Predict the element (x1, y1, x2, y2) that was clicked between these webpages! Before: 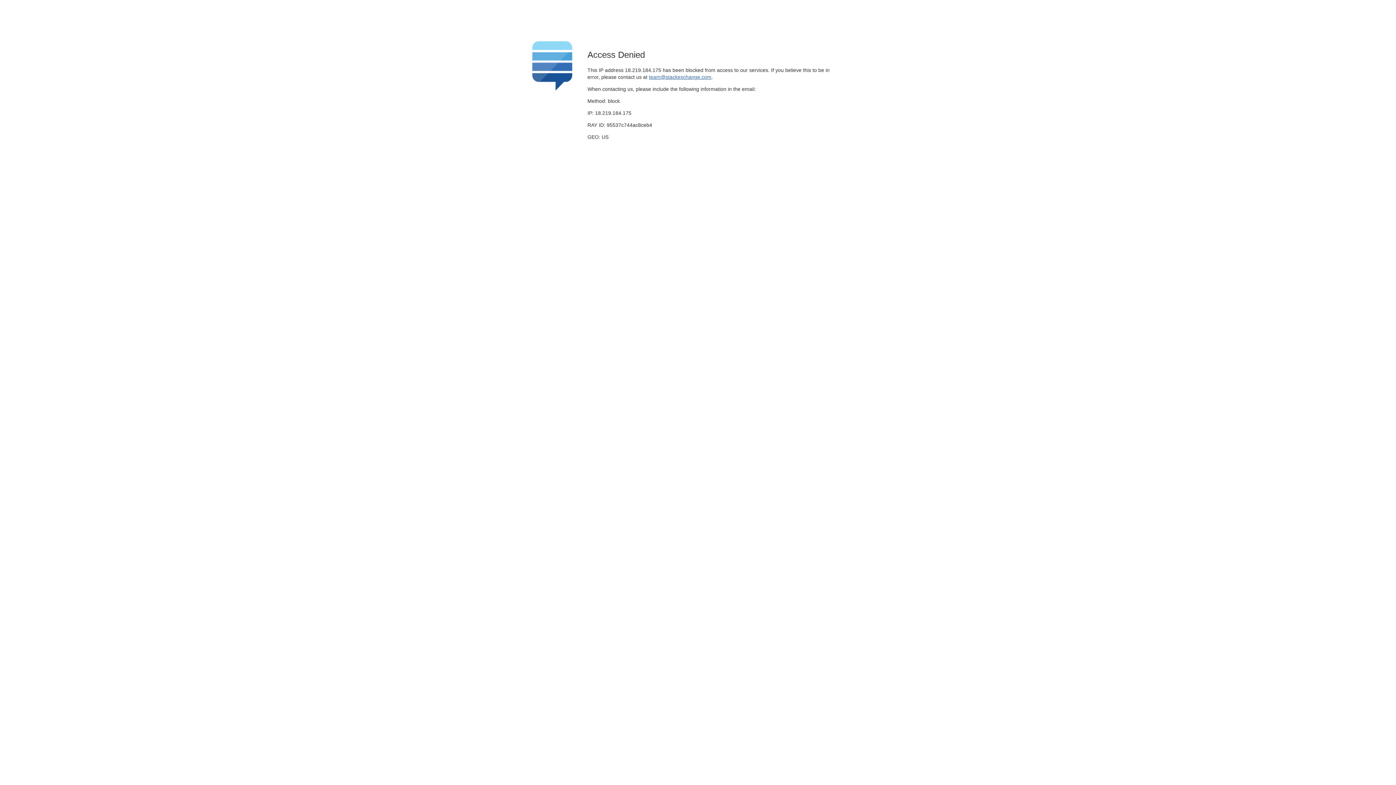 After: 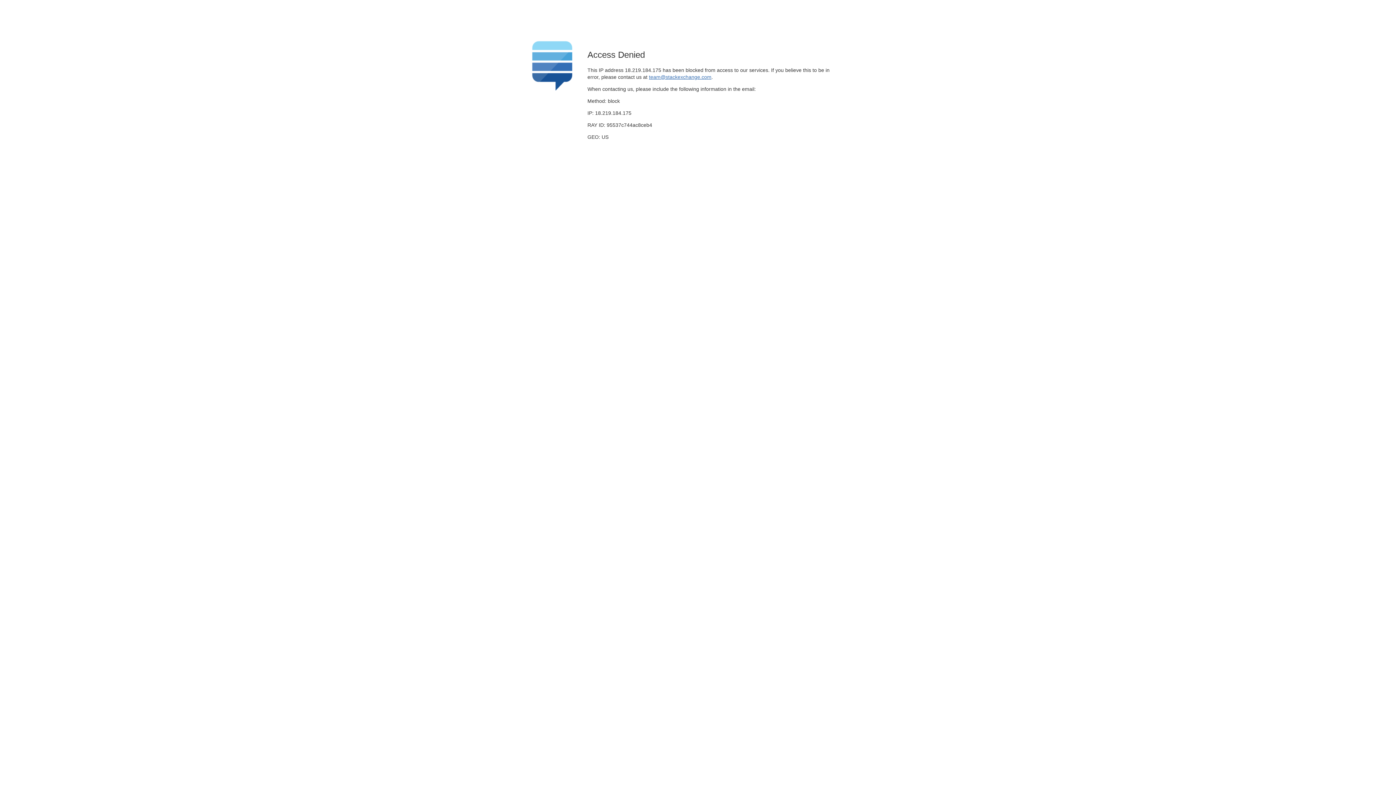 Action: label: team@stackexchange.com bbox: (649, 74, 711, 79)